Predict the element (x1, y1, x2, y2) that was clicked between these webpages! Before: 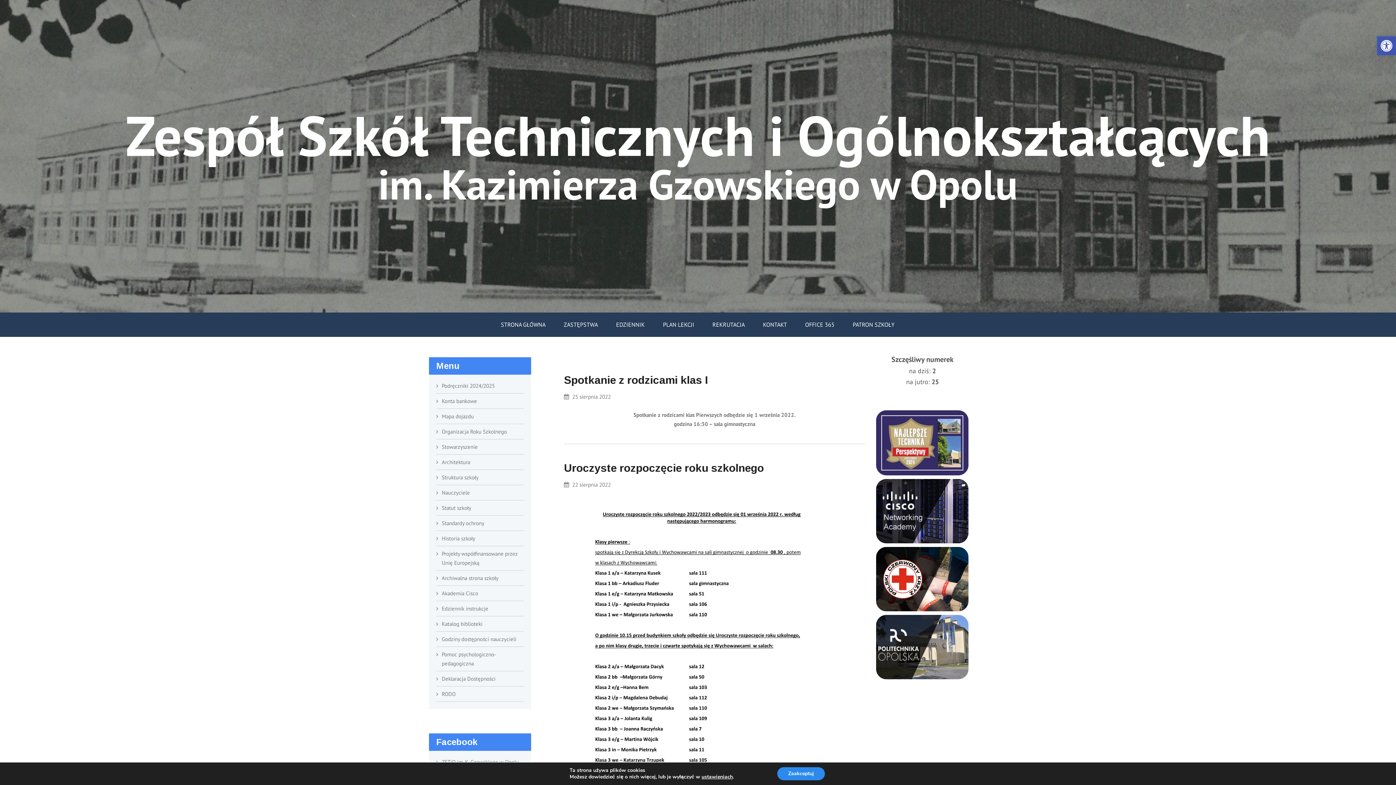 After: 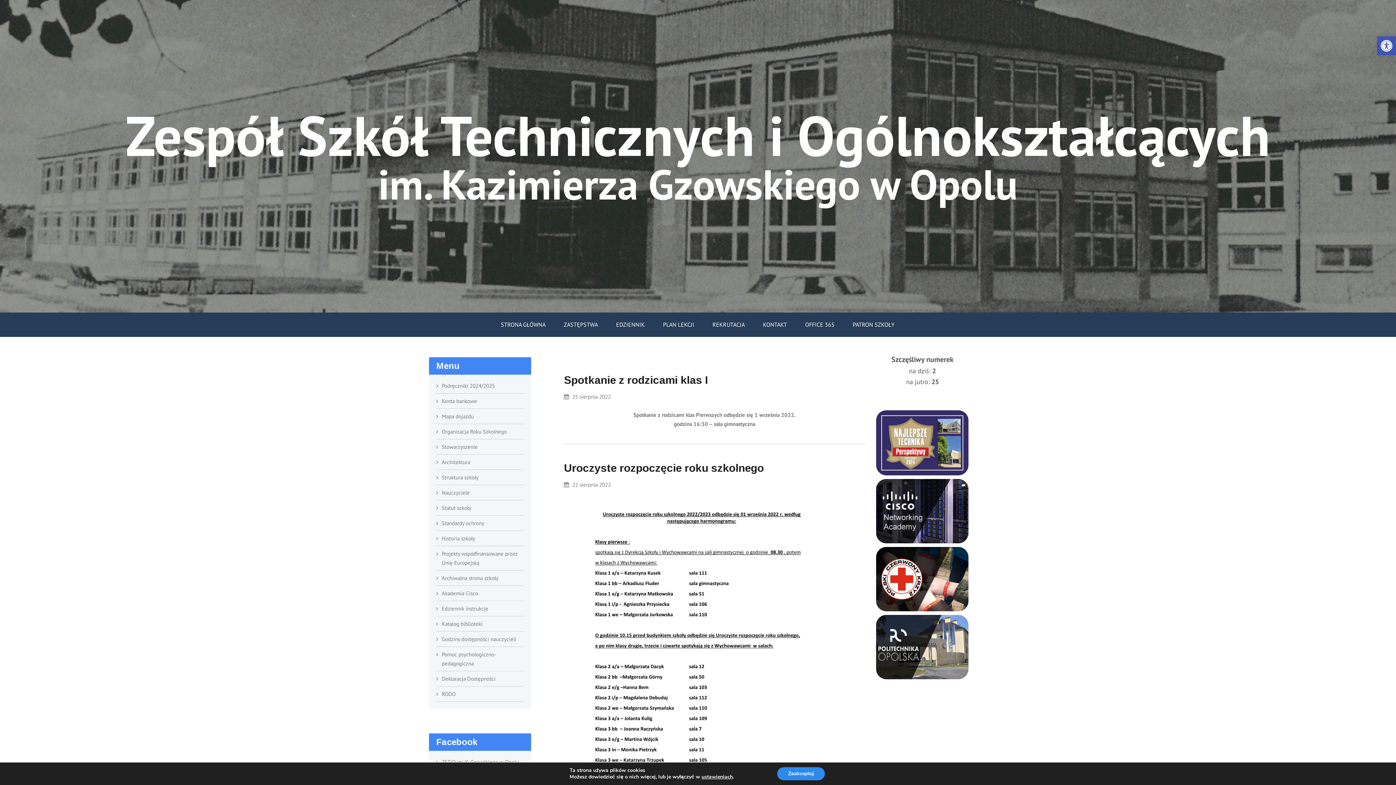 Action: bbox: (876, 547, 968, 611)